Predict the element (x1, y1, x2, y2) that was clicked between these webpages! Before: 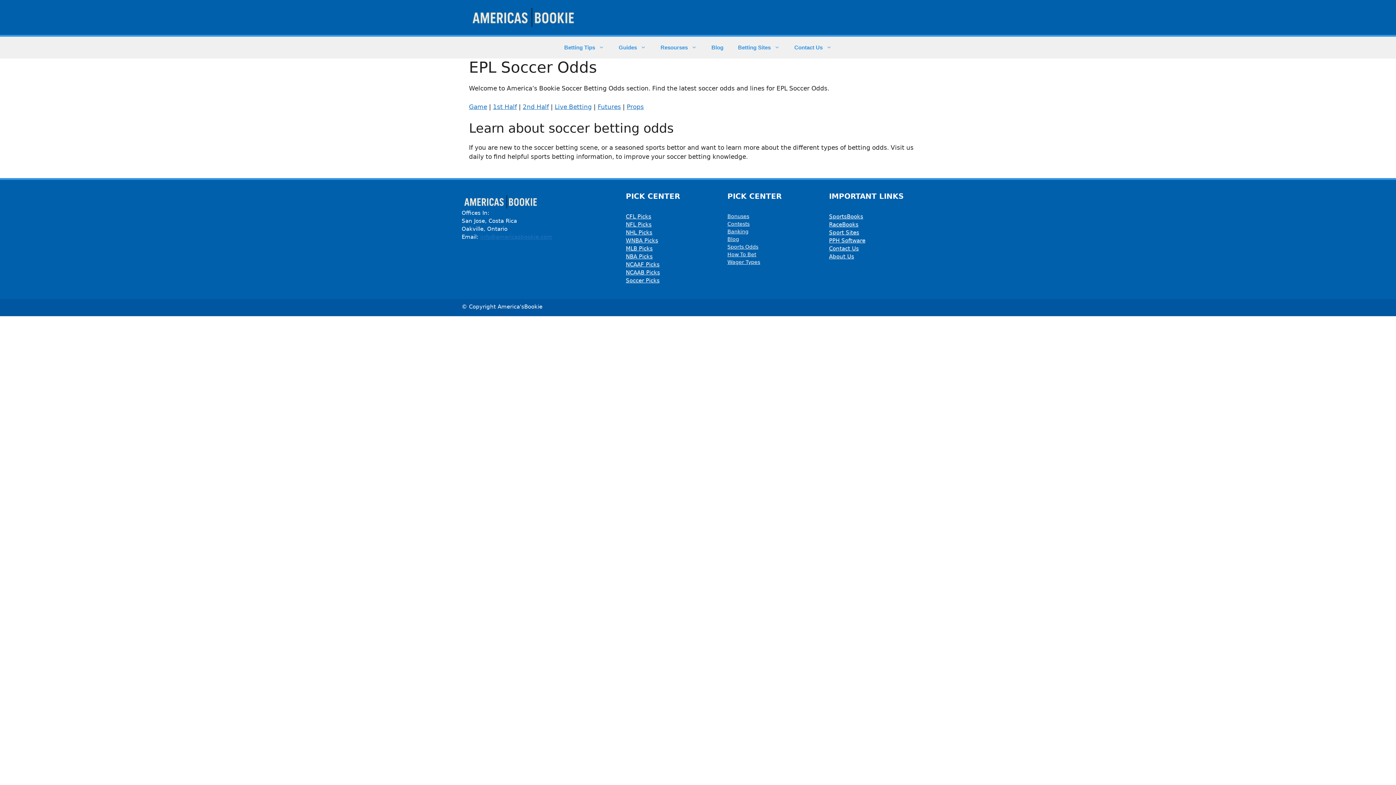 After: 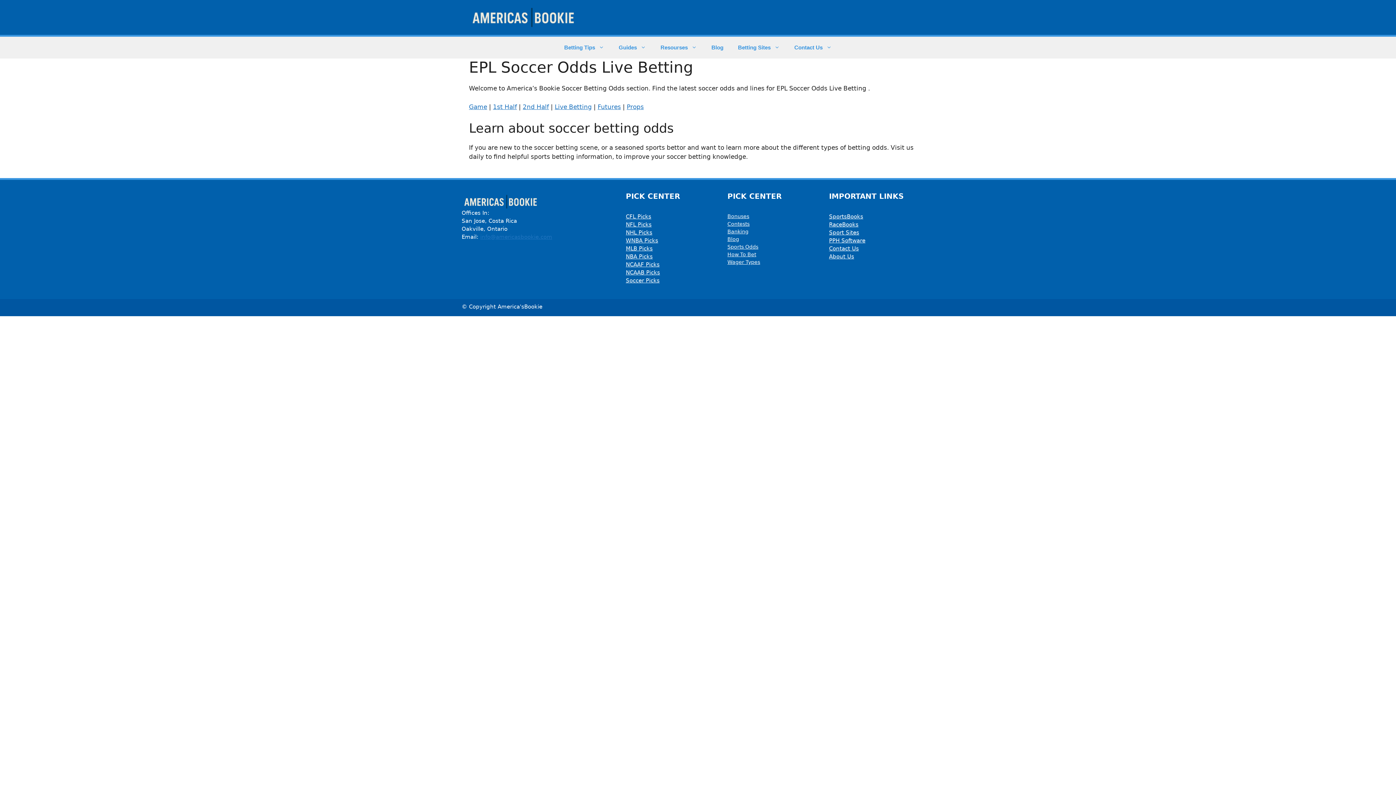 Action: label:  Betting bbox: (567, 103, 592, 110)